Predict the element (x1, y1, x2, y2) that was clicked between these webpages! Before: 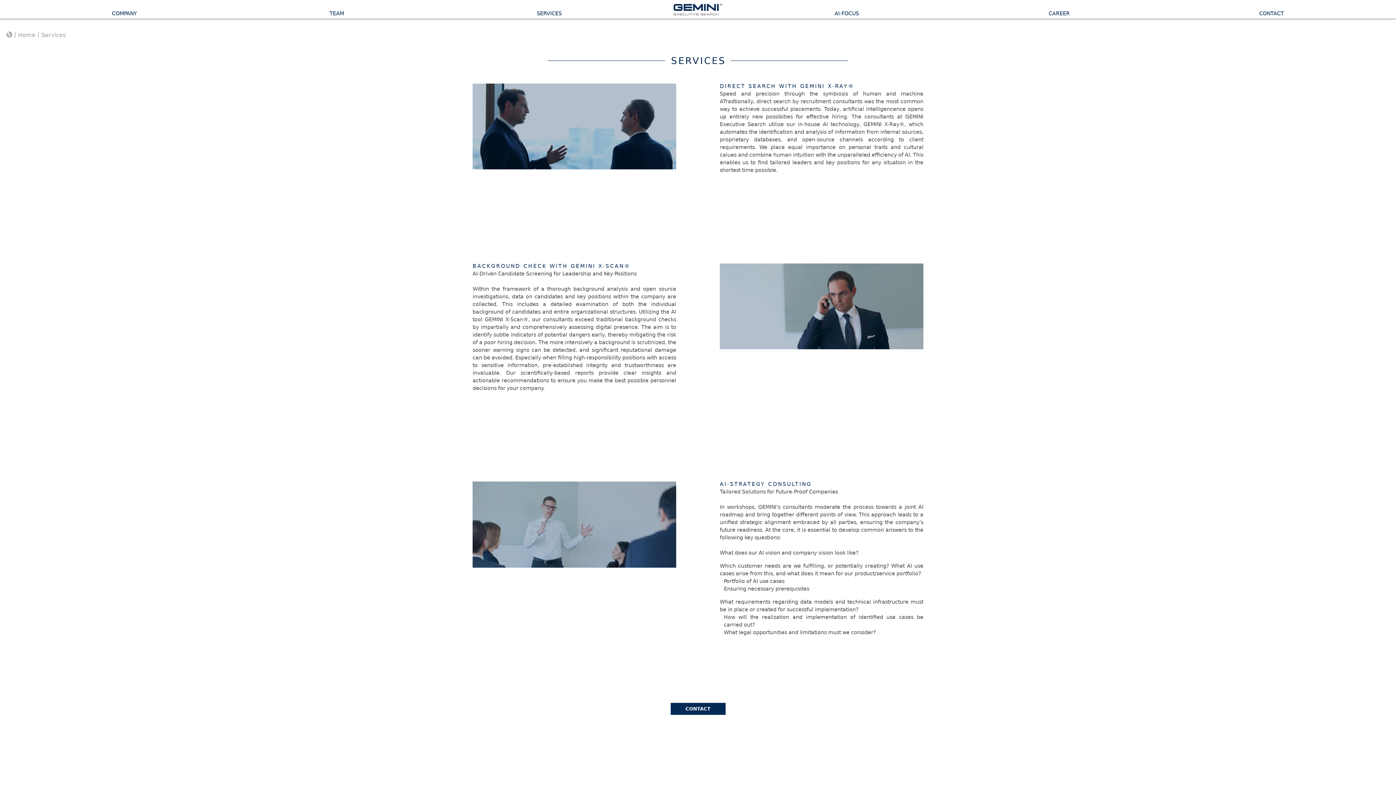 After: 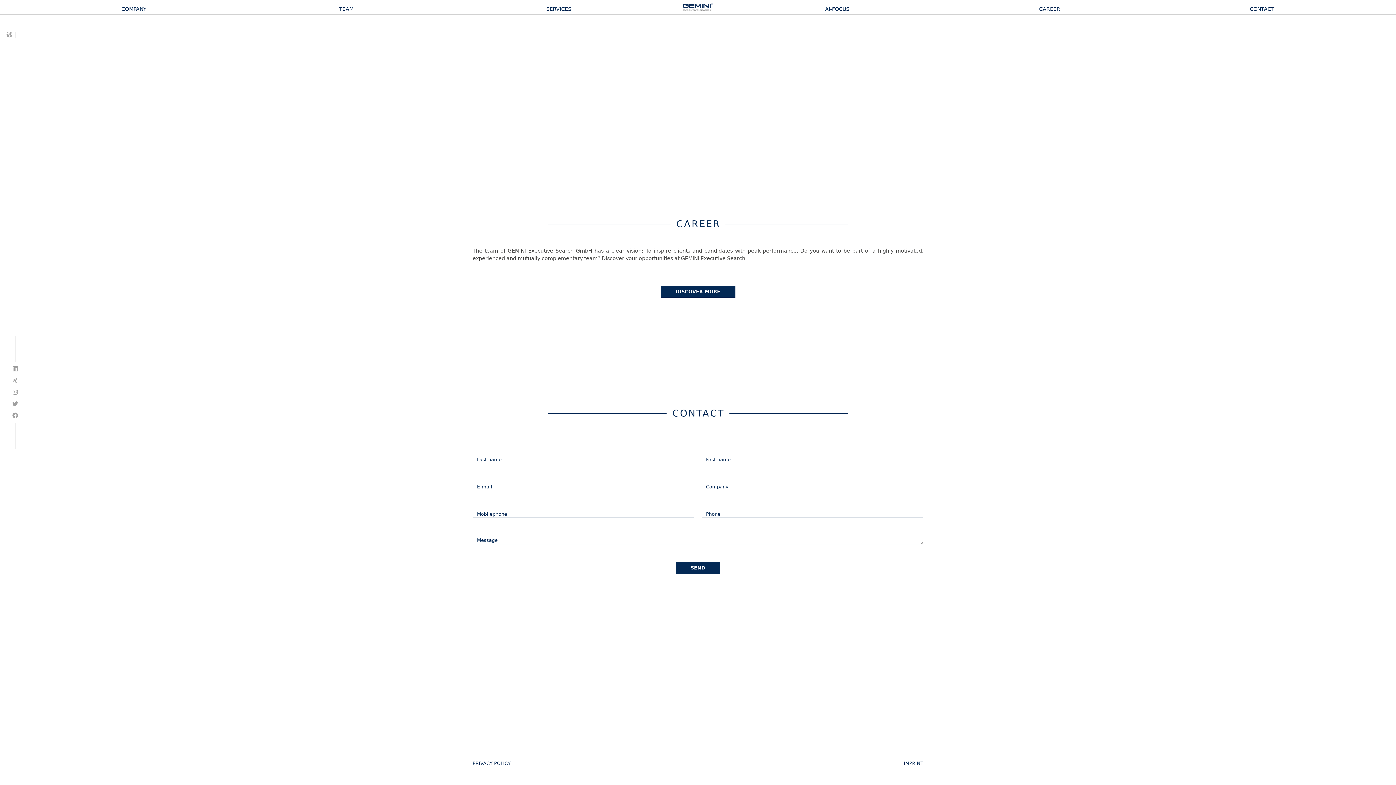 Action: bbox: (670, 703, 725, 715) label: CONTACT